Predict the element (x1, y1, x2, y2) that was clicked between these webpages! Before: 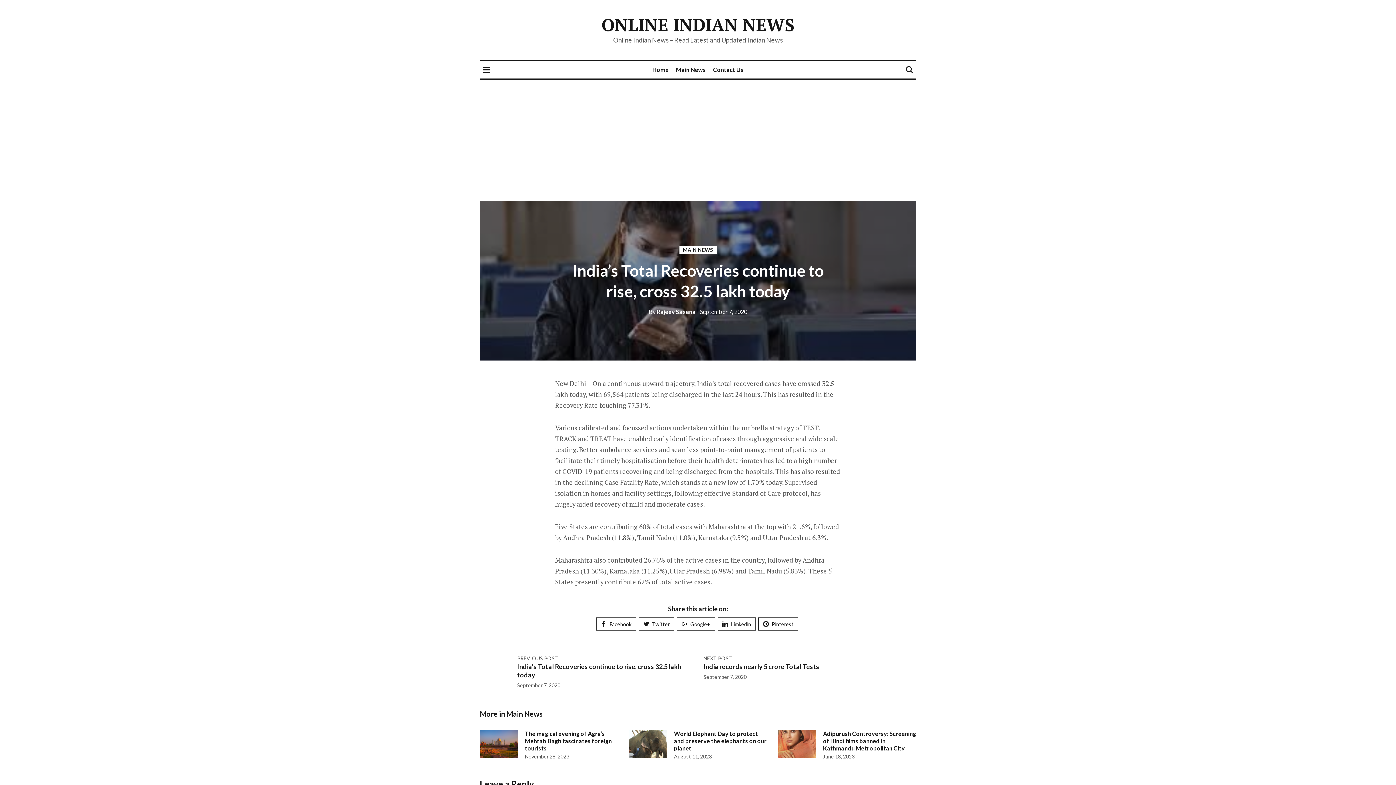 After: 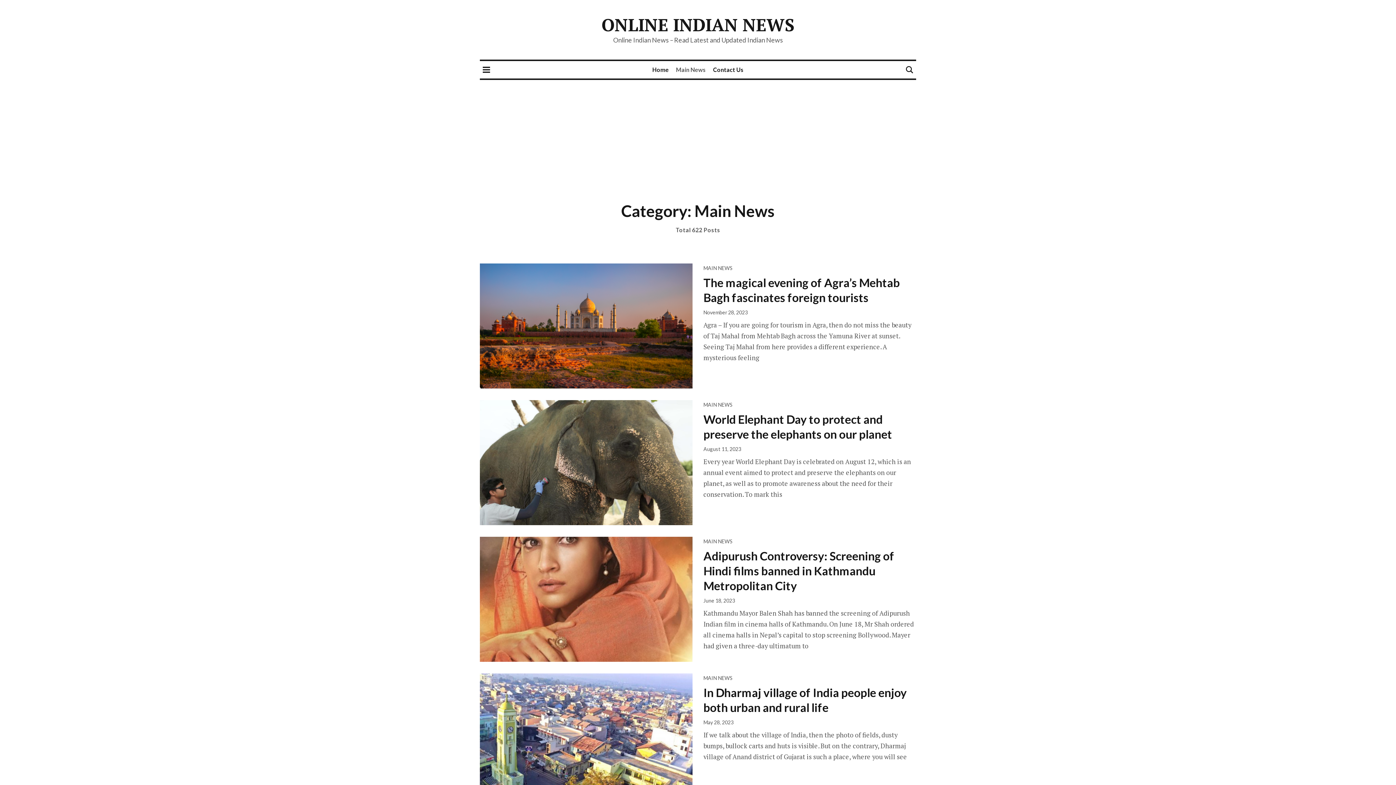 Action: bbox: (679, 245, 716, 254) label: MAIN NEWS